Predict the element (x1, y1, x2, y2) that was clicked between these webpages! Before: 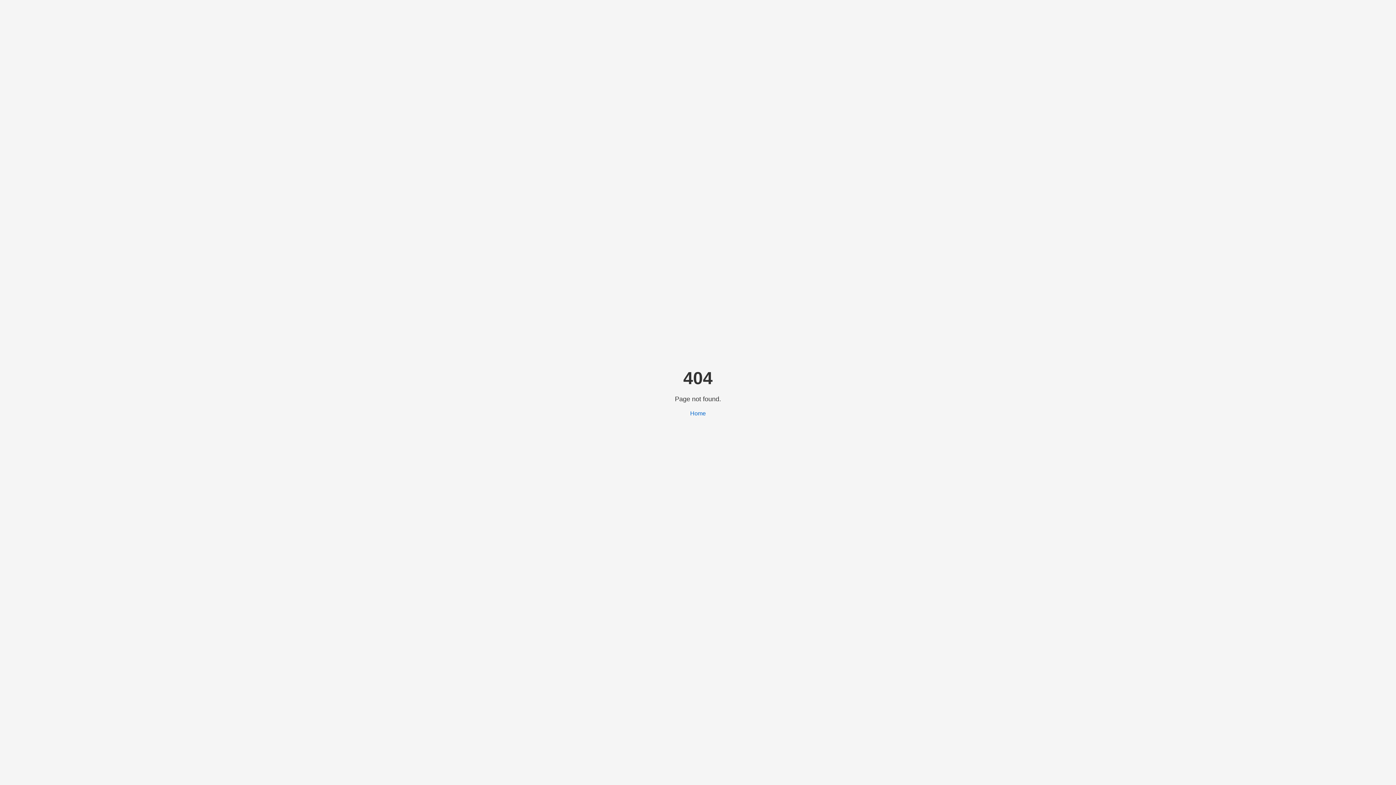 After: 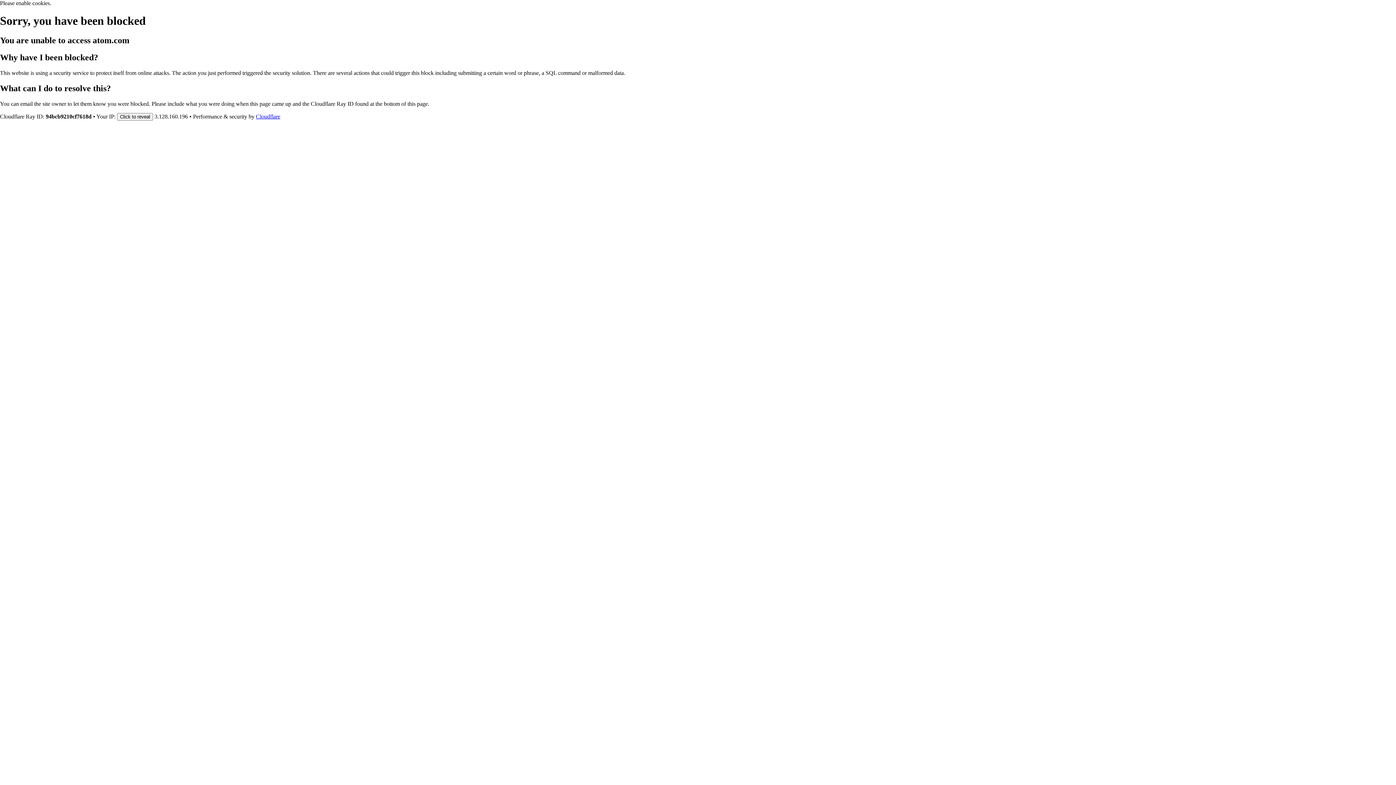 Action: label: Home bbox: (690, 410, 706, 416)